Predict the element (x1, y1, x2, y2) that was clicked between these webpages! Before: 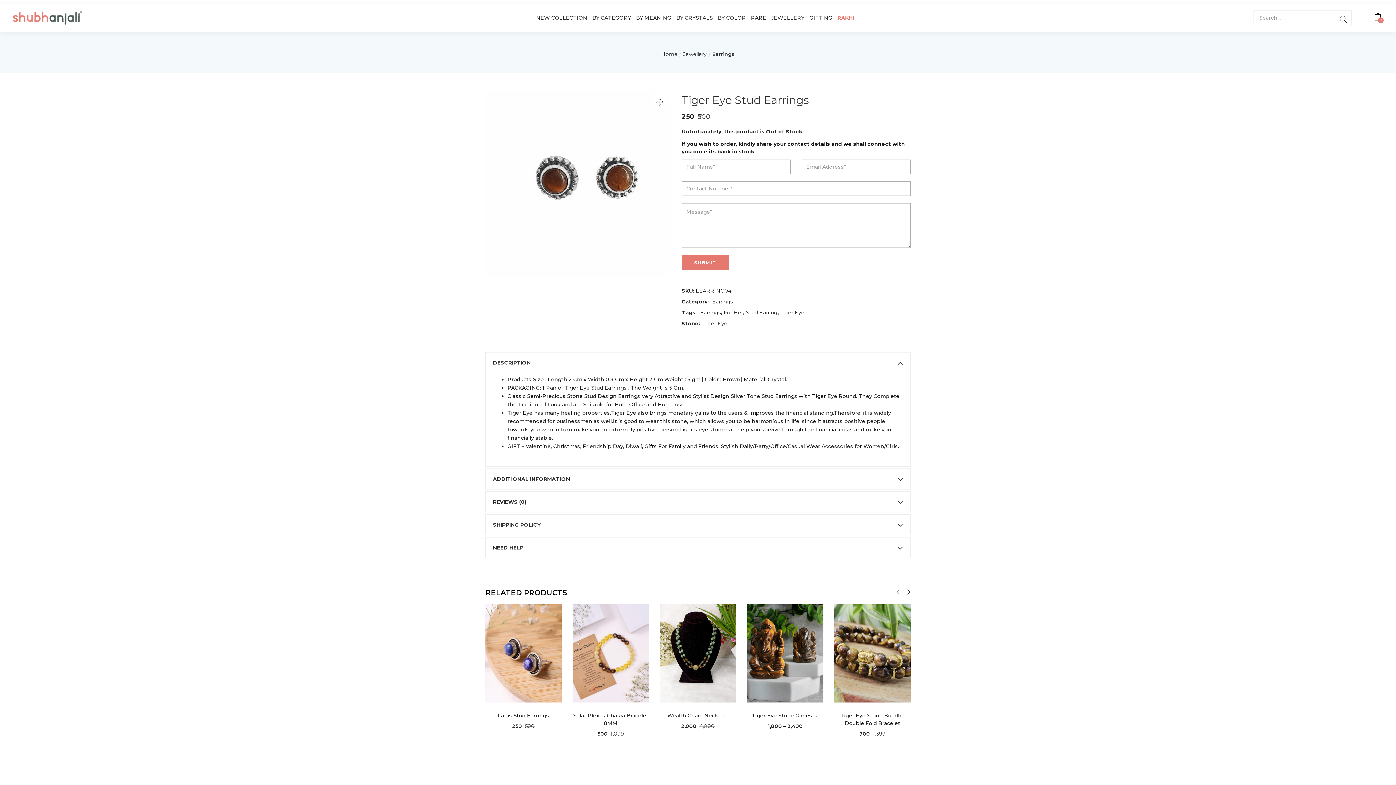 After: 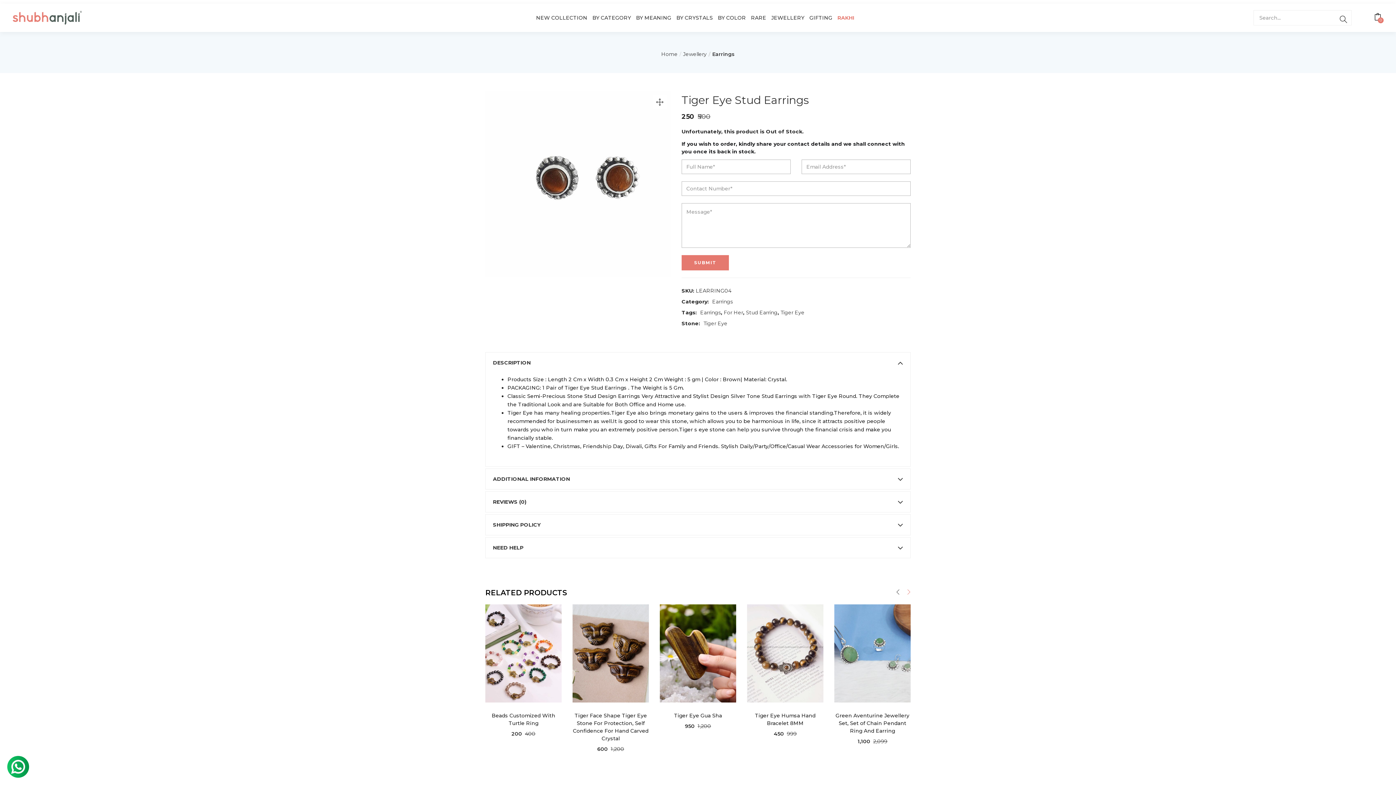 Action: bbox: (901, 585, 916, 600)